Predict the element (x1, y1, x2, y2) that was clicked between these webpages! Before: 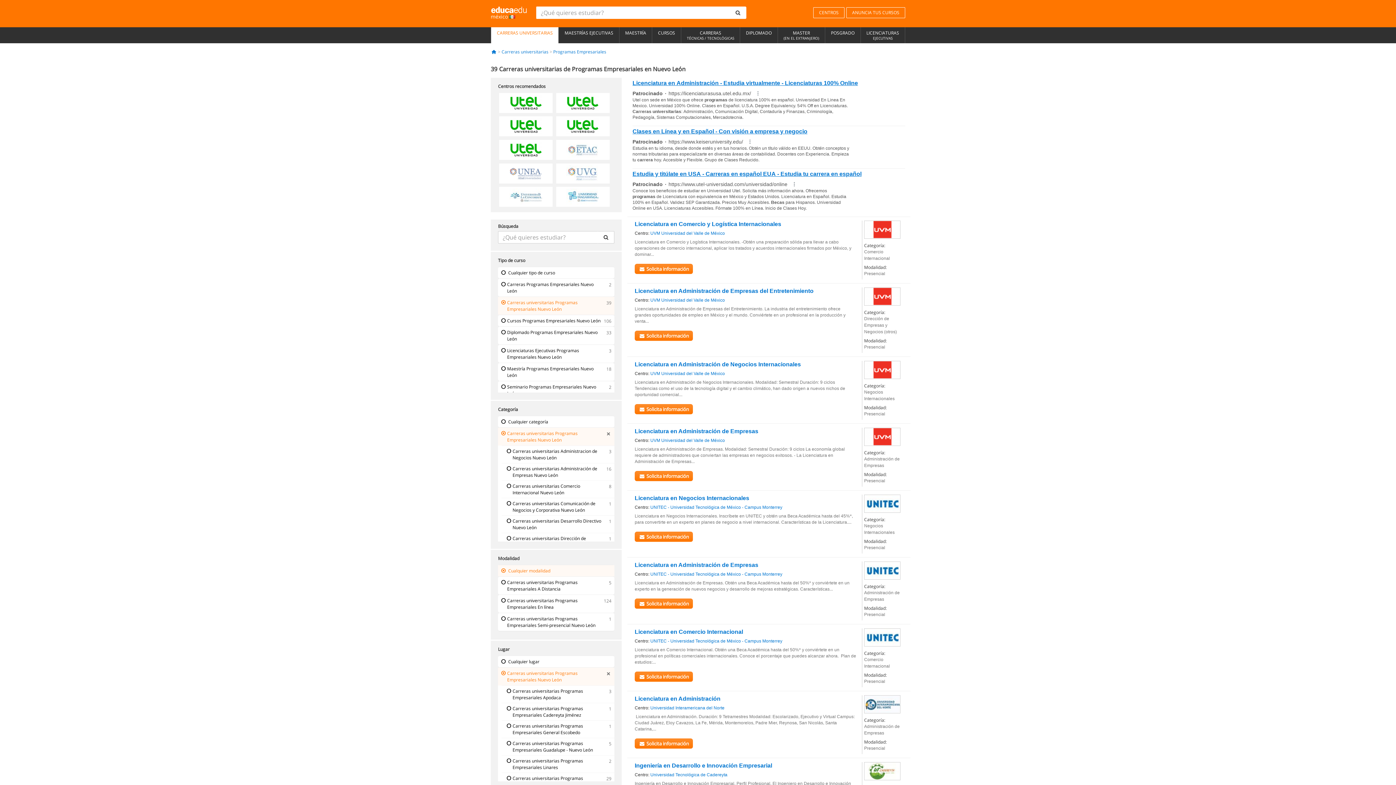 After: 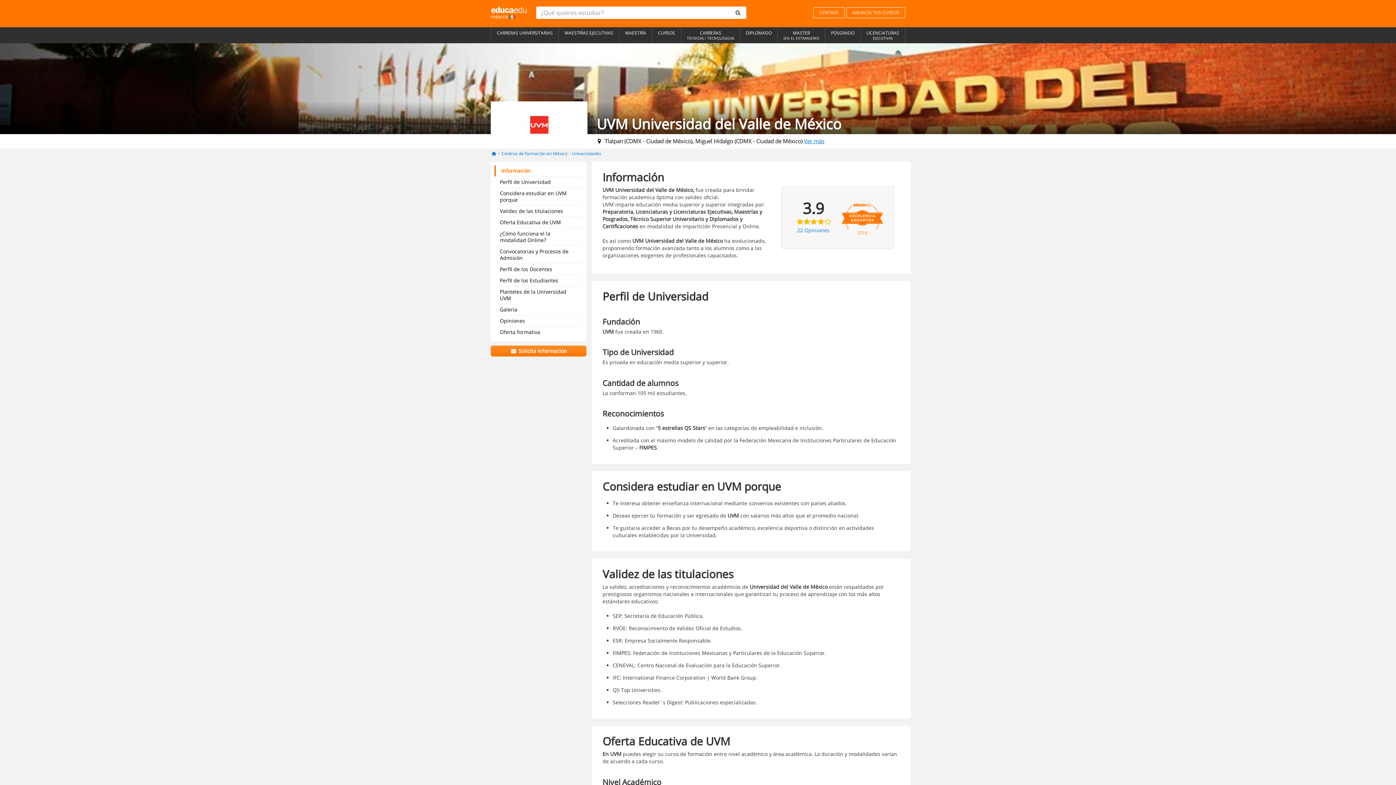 Action: bbox: (650, 91, 725, 97) label: UVM Universidad del Valle de México